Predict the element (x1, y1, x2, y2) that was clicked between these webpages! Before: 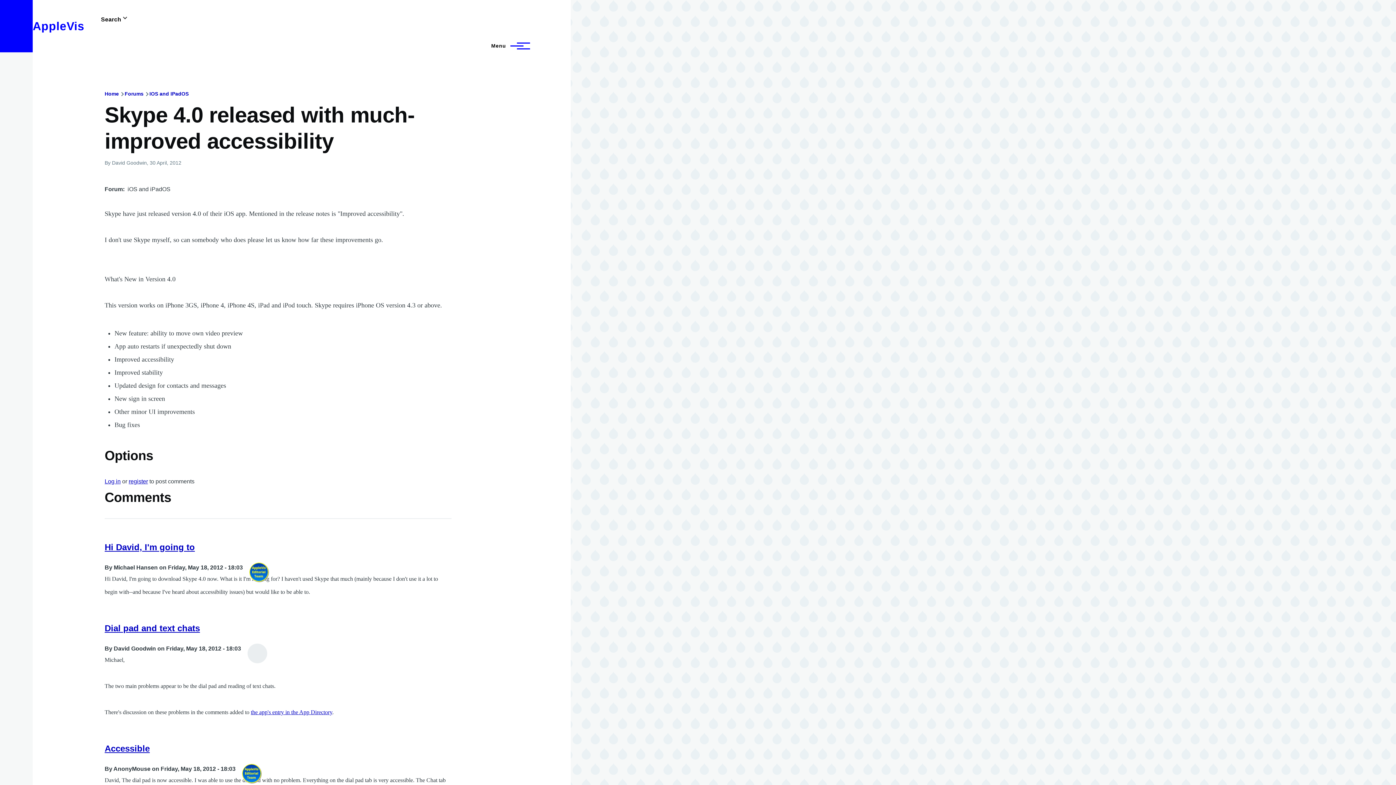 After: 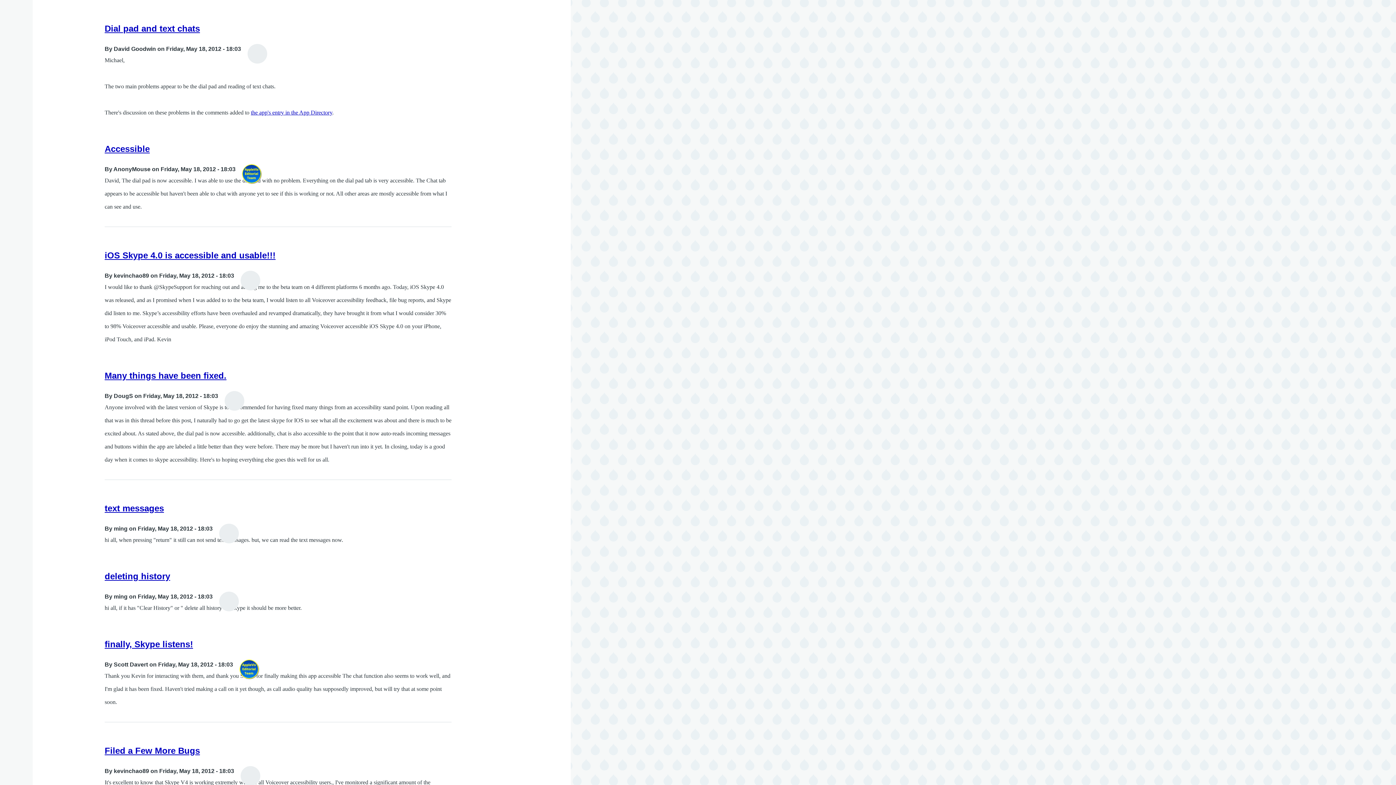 Action: label: Dial pad and text chats bbox: (104, 623, 200, 633)